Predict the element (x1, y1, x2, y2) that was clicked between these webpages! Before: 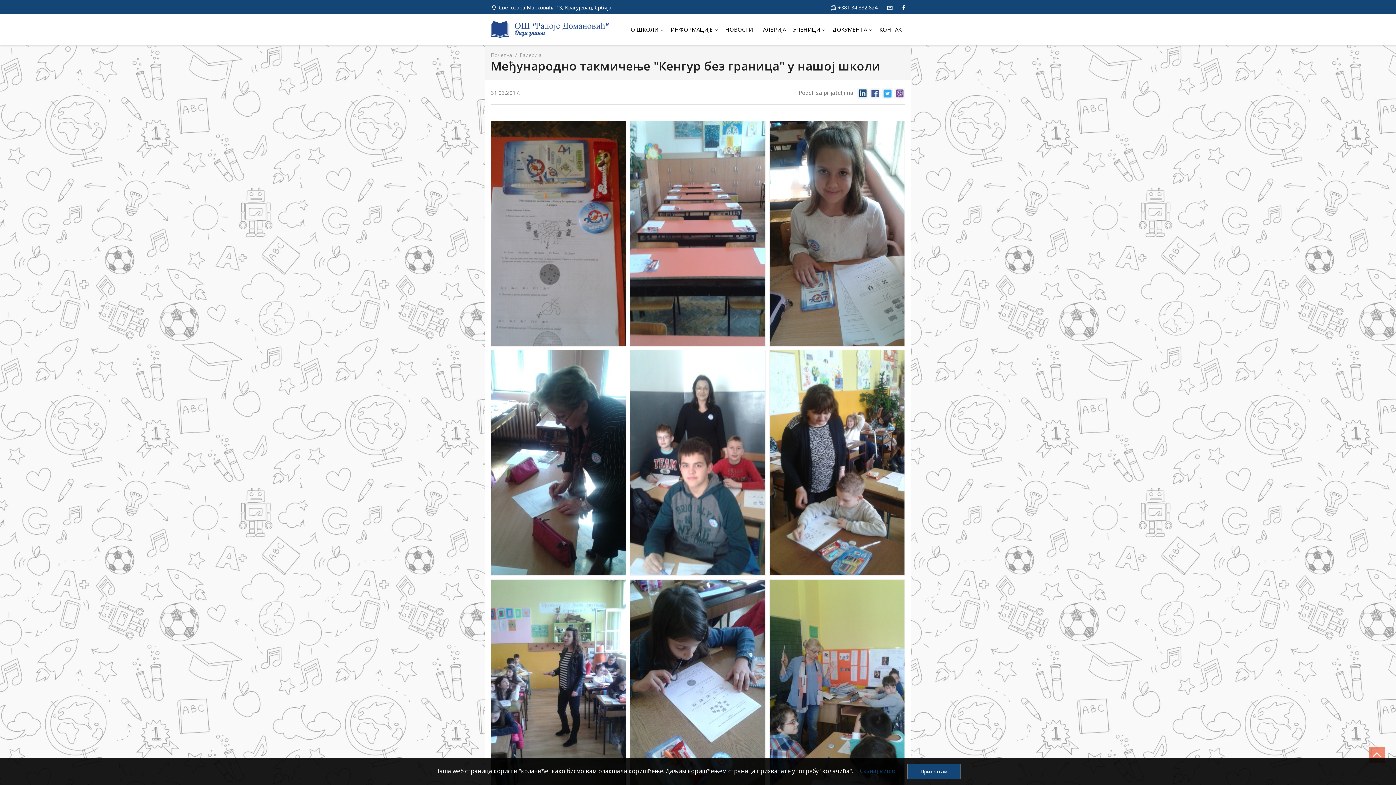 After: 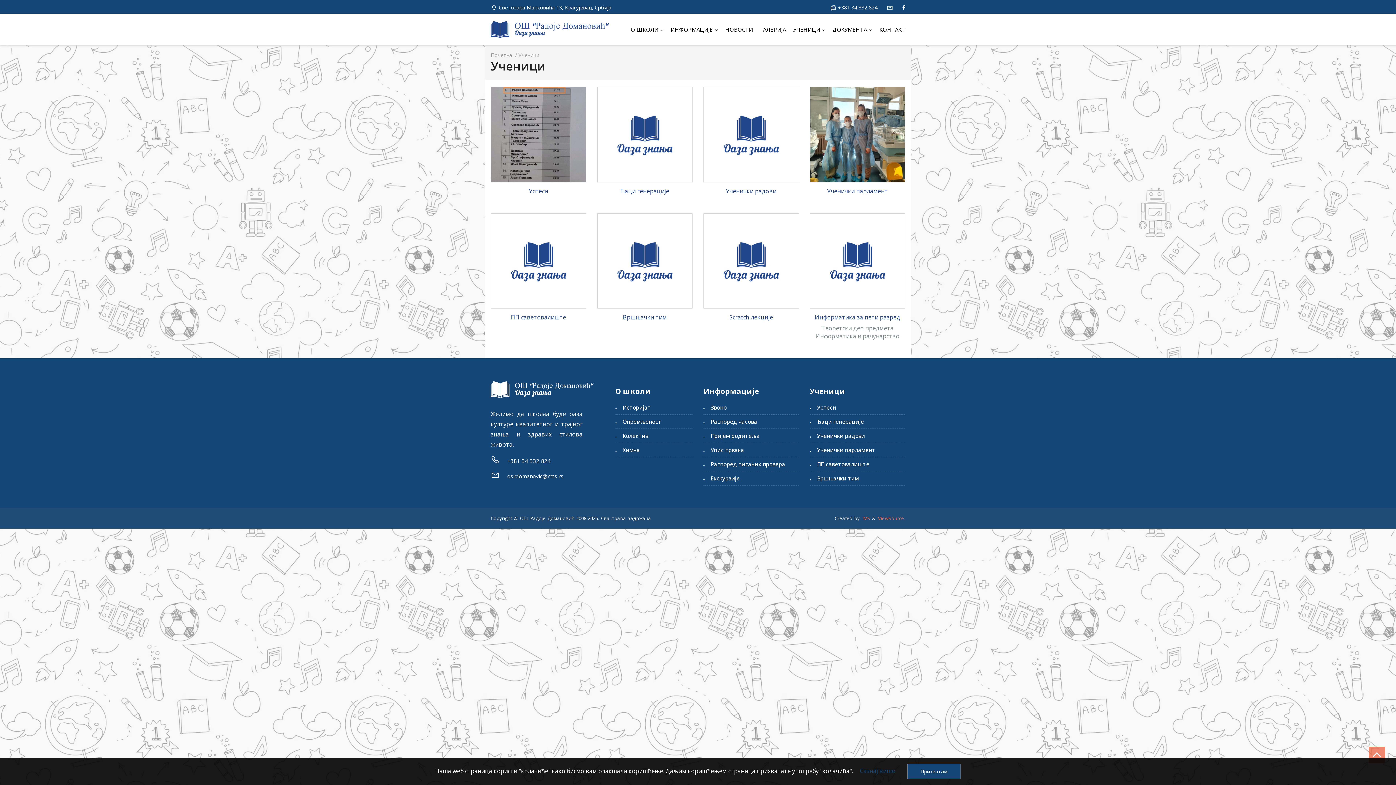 Action: bbox: (786, 25, 825, 32) label: УЧЕНИЦИ 